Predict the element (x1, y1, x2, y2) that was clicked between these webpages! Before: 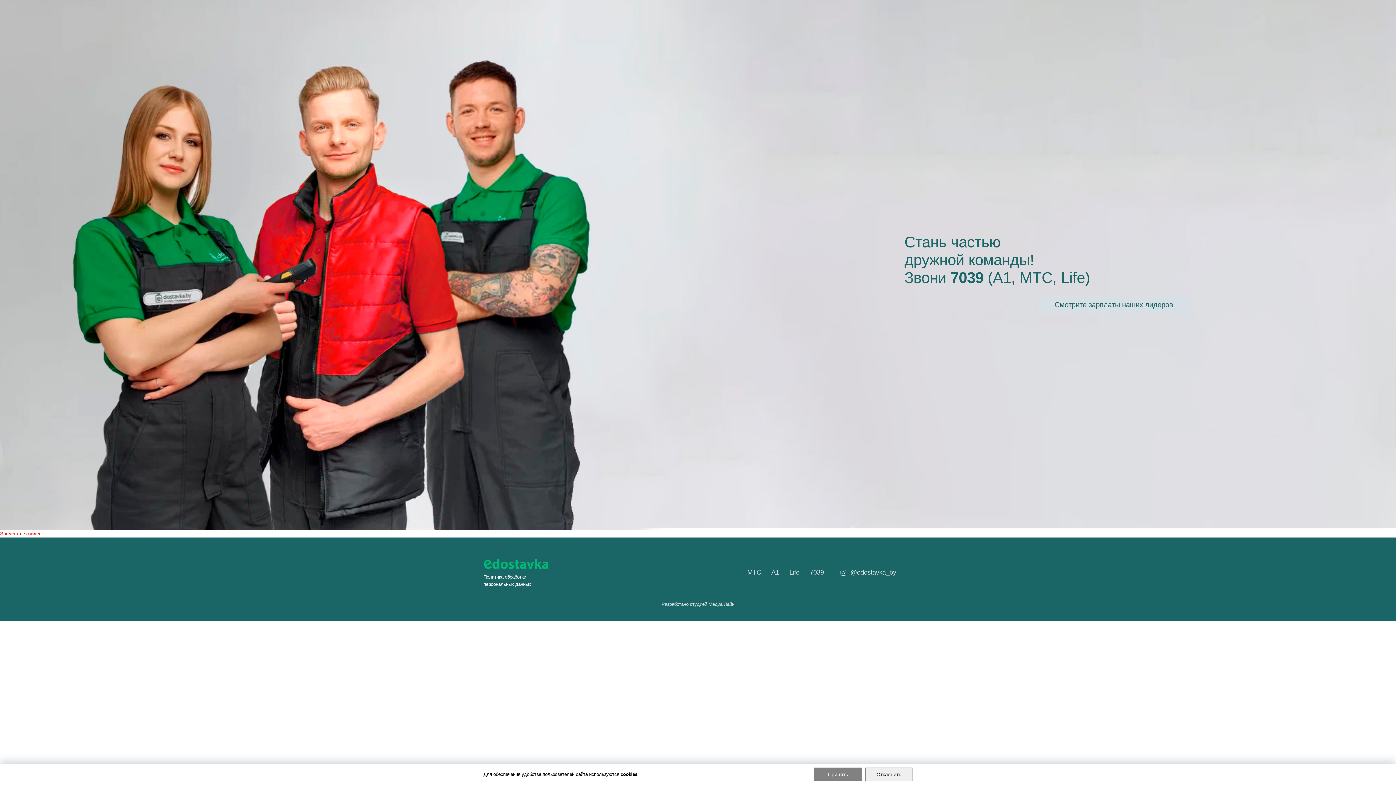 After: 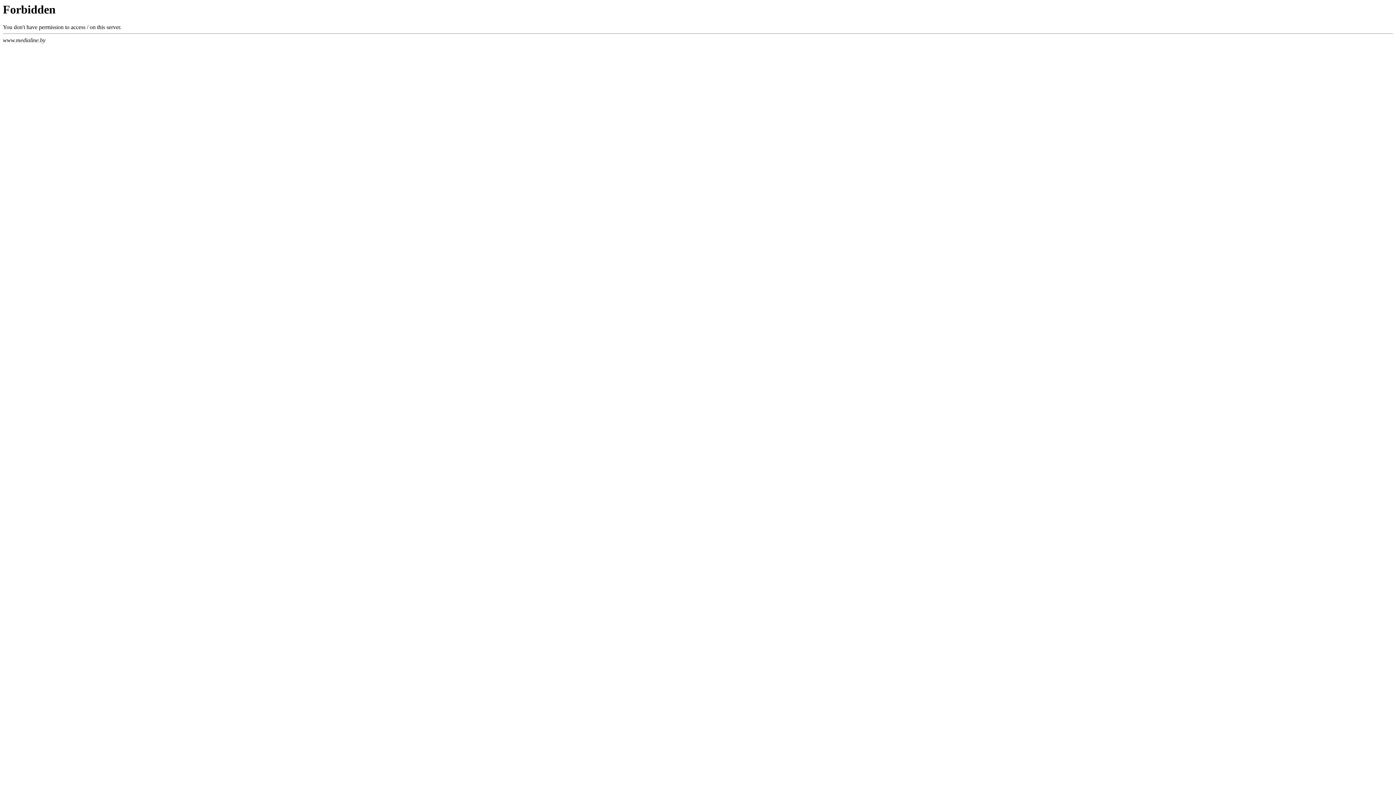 Action: label: Разработано студией Медиа Лайн bbox: (661, 600, 734, 608)